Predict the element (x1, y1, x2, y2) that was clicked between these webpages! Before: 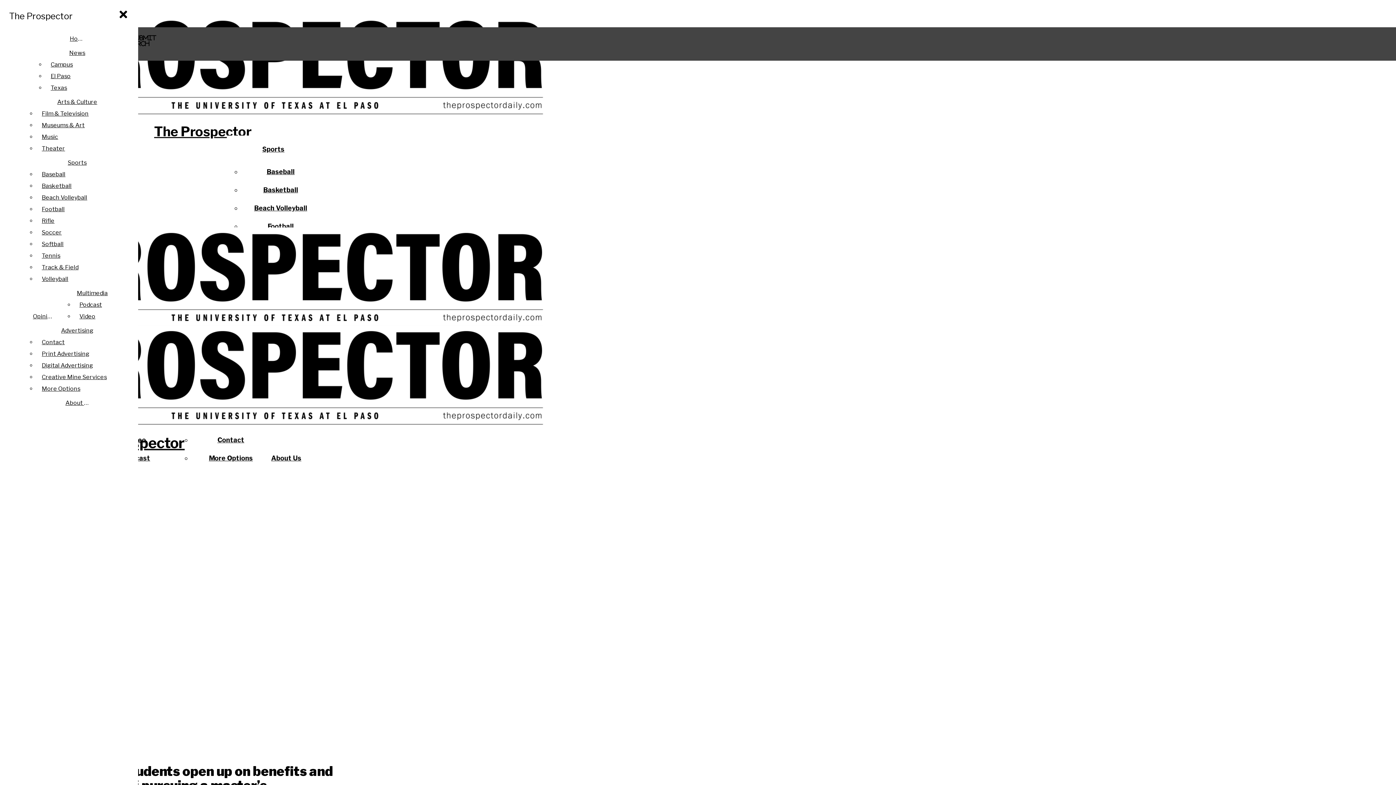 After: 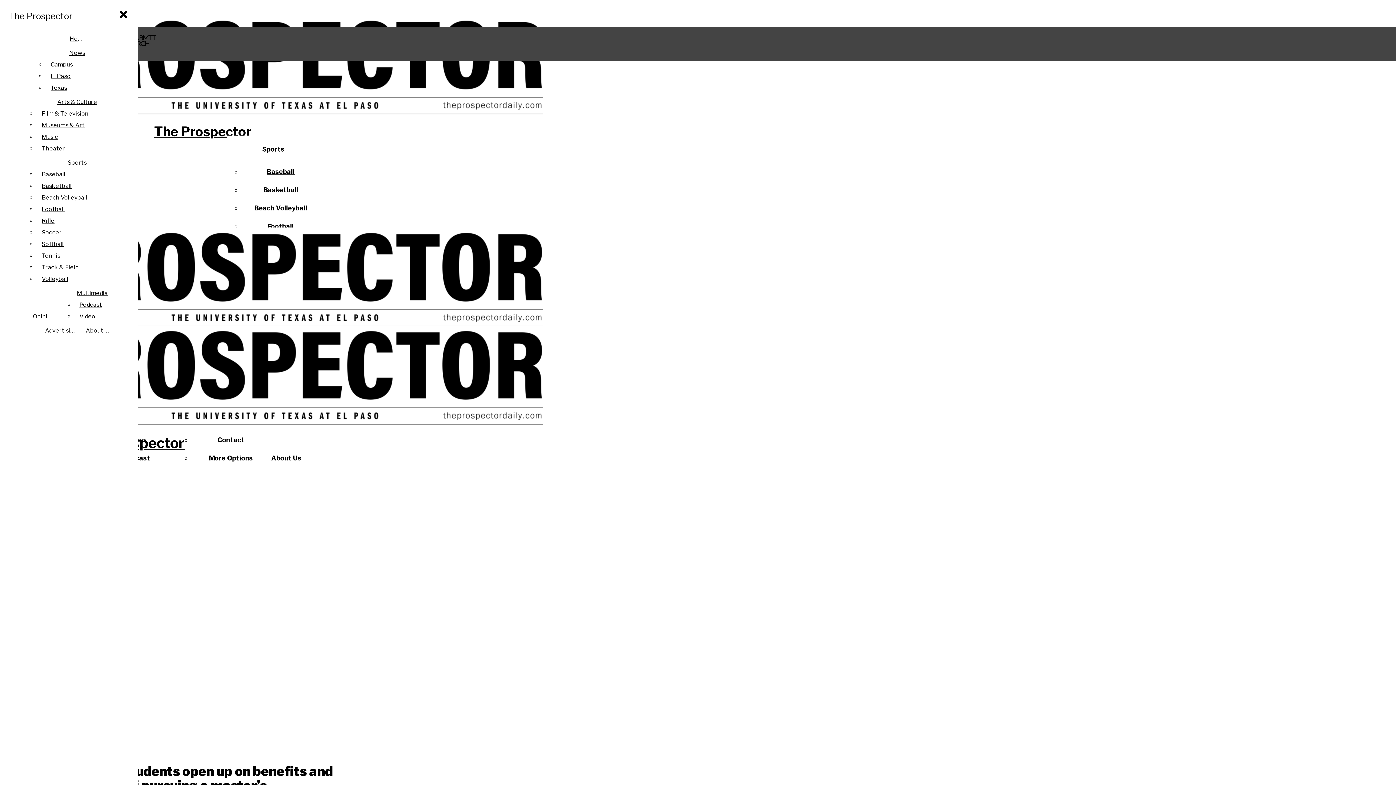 Action: label: Print Advertising bbox: (38, 348, 132, 360)